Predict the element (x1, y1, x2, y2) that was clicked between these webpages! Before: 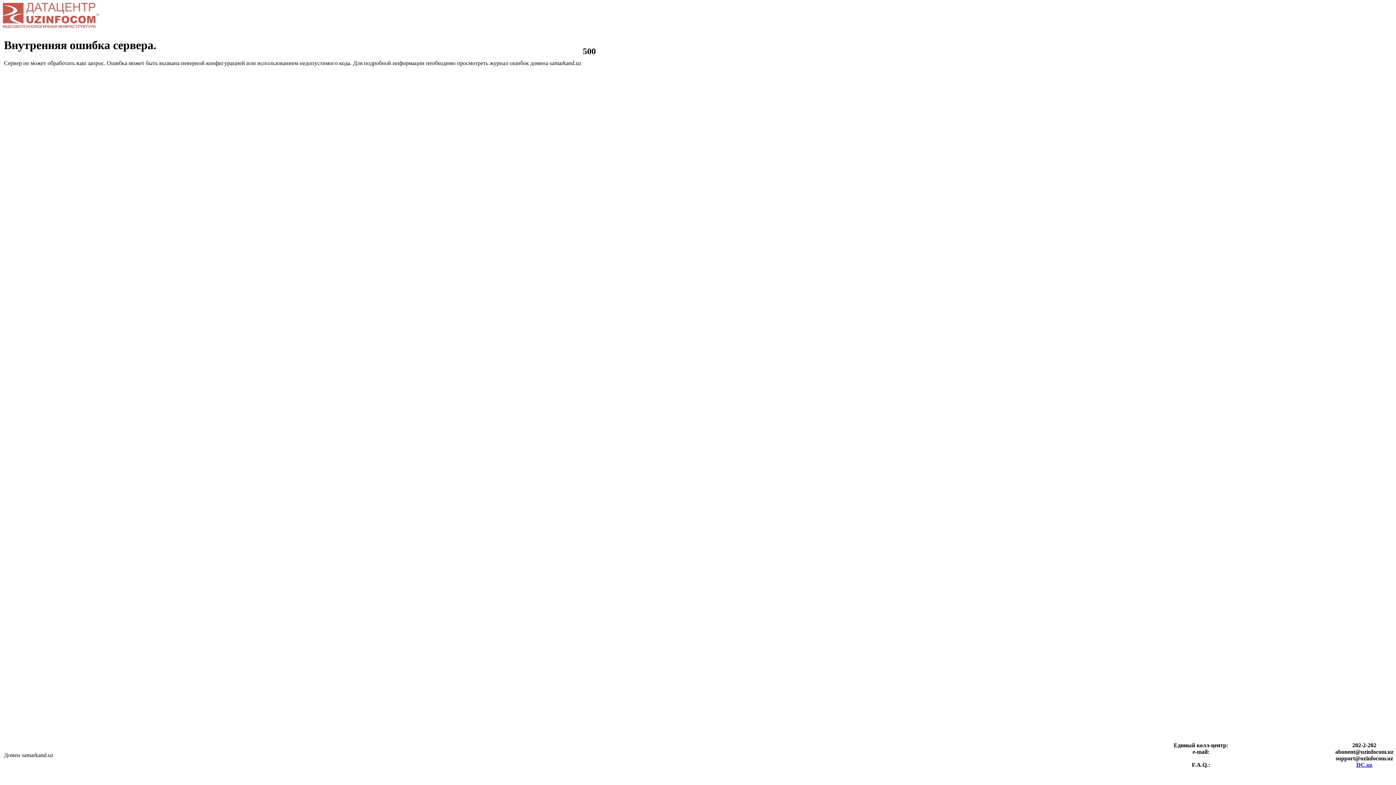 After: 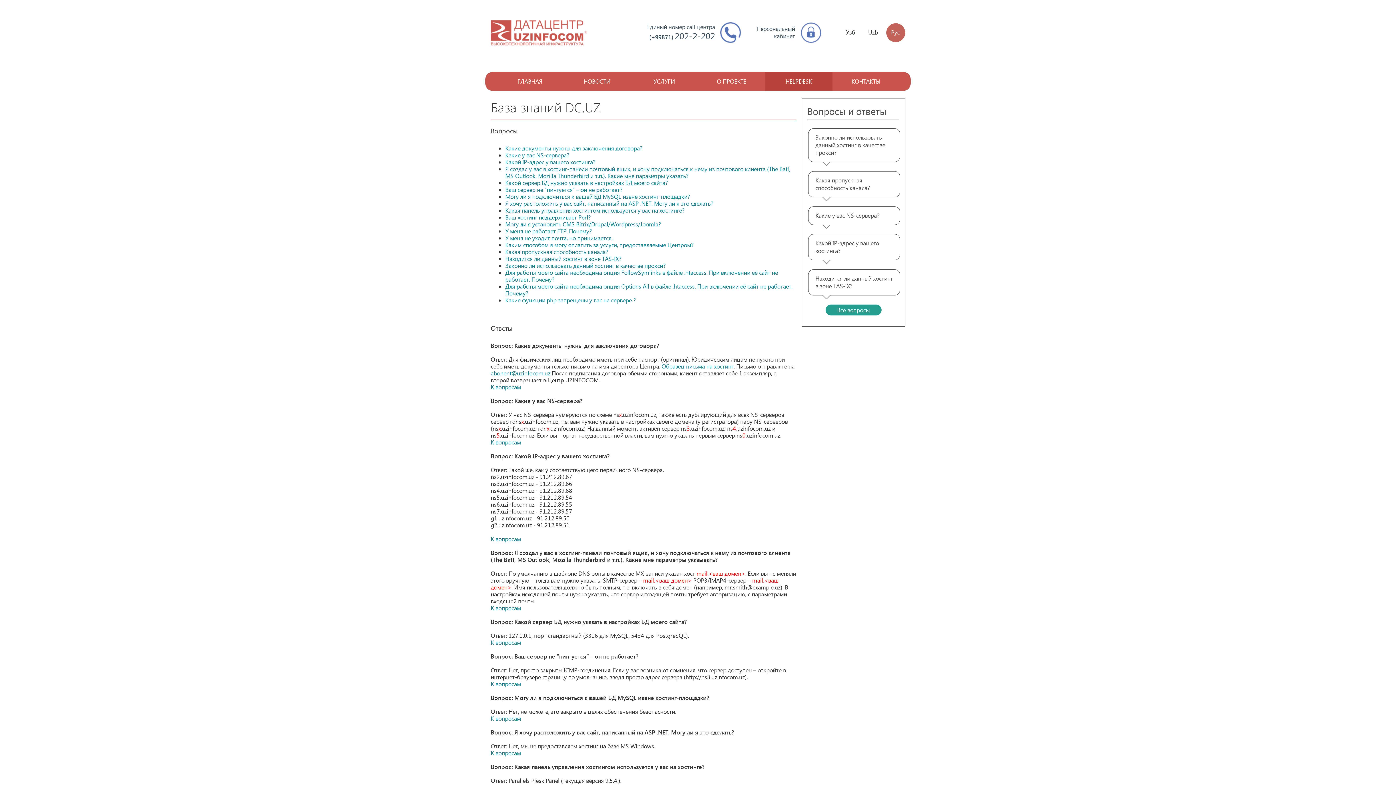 Action: bbox: (1356, 762, 1372, 768) label: DC.uz